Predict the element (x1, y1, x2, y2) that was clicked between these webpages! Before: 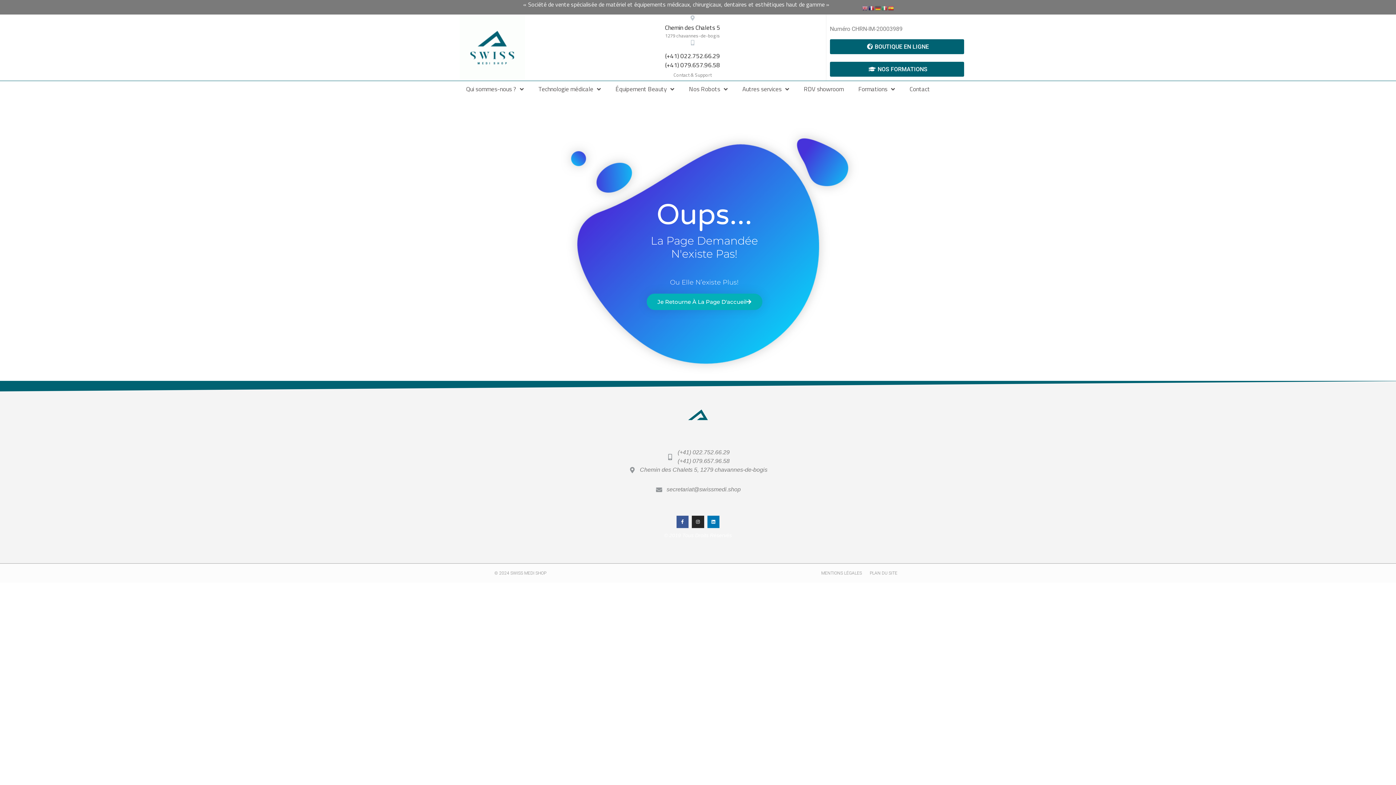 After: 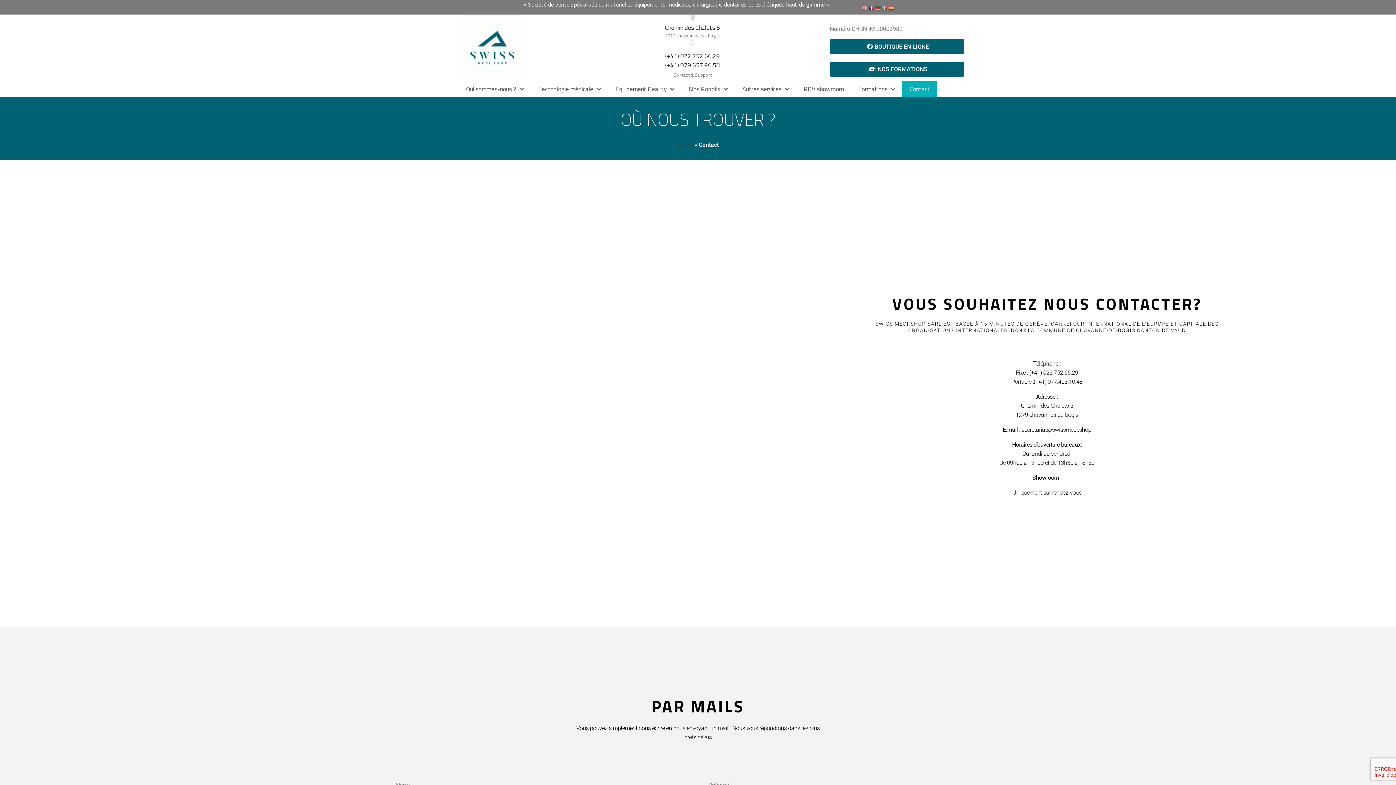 Action: bbox: (902, 81, 937, 97) label: Contact